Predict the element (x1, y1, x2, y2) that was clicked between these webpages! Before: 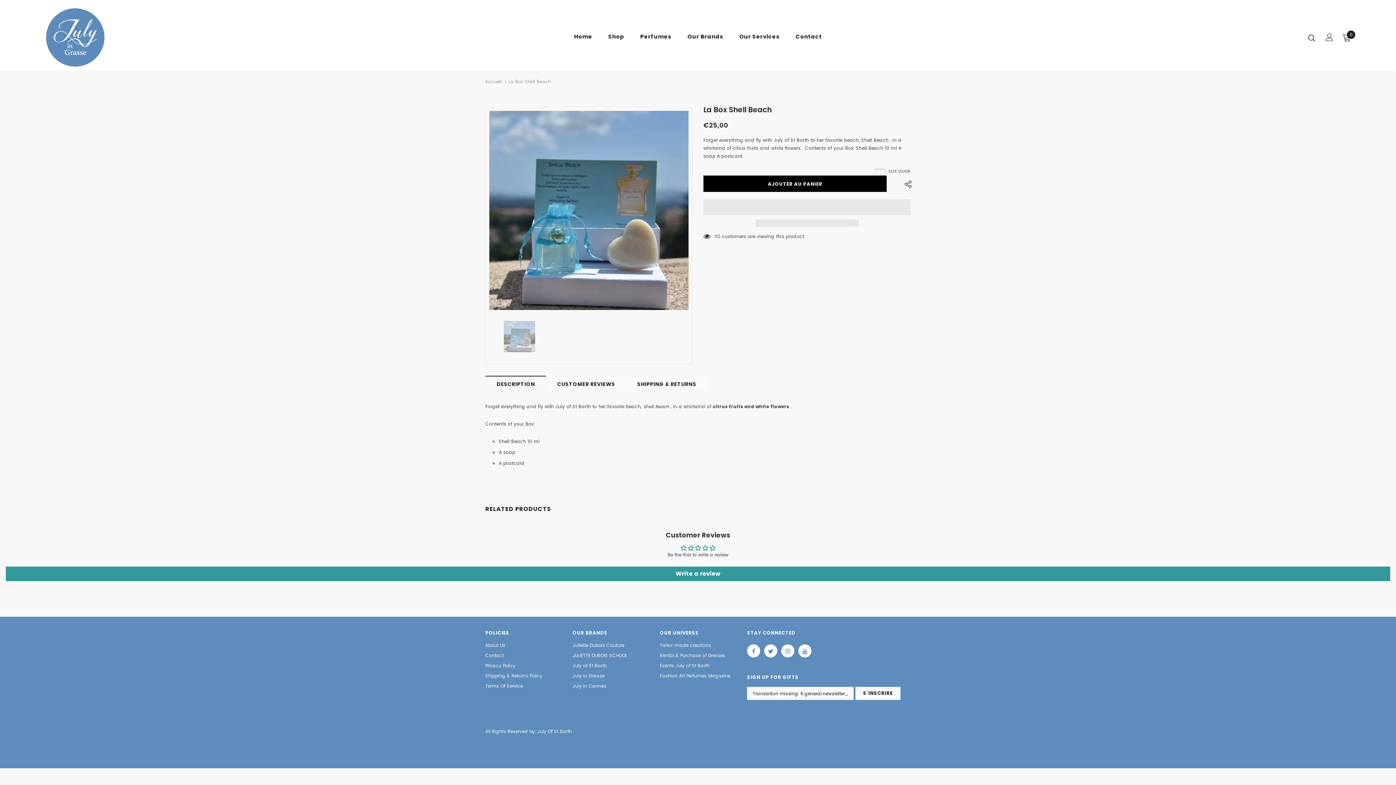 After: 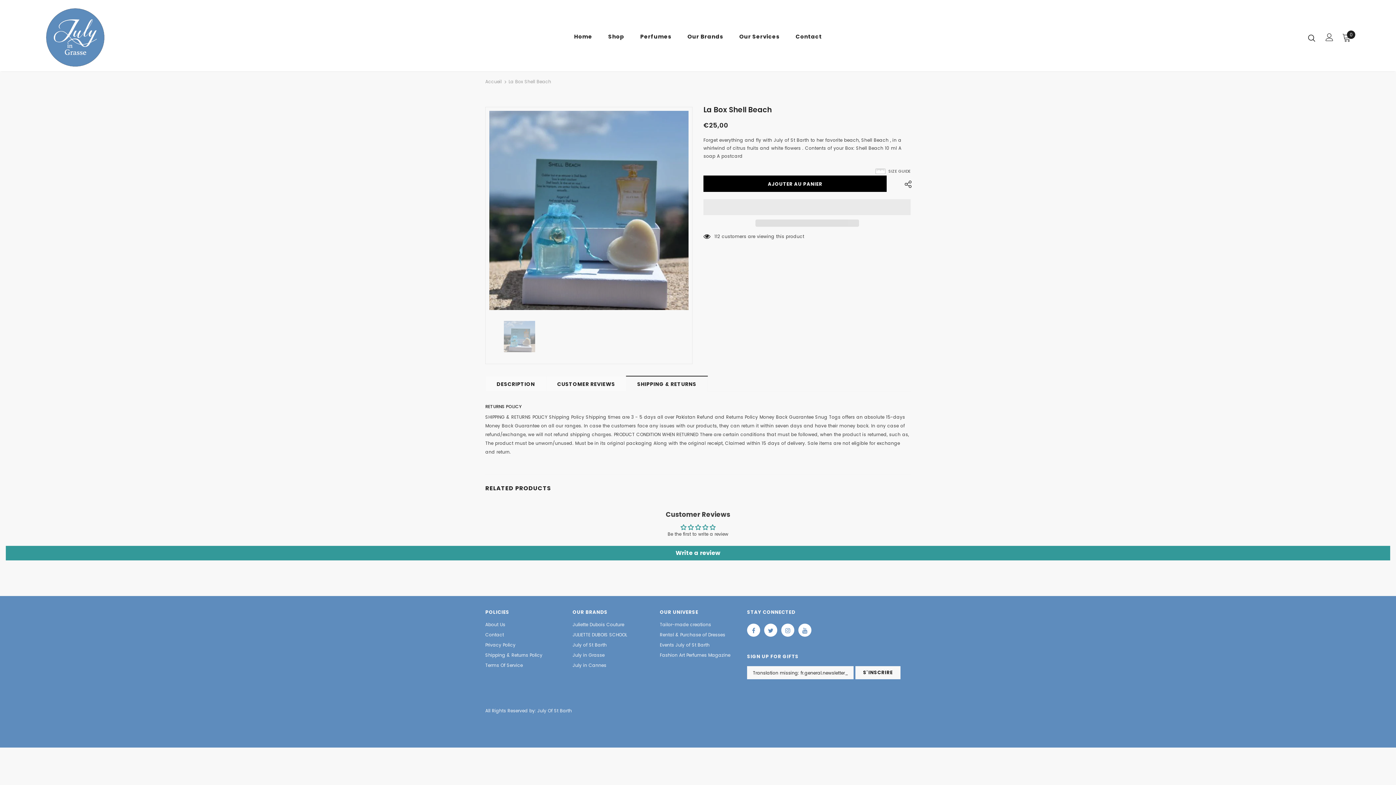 Action: bbox: (626, 376, 707, 391) label: SHIPPING & RETURNS